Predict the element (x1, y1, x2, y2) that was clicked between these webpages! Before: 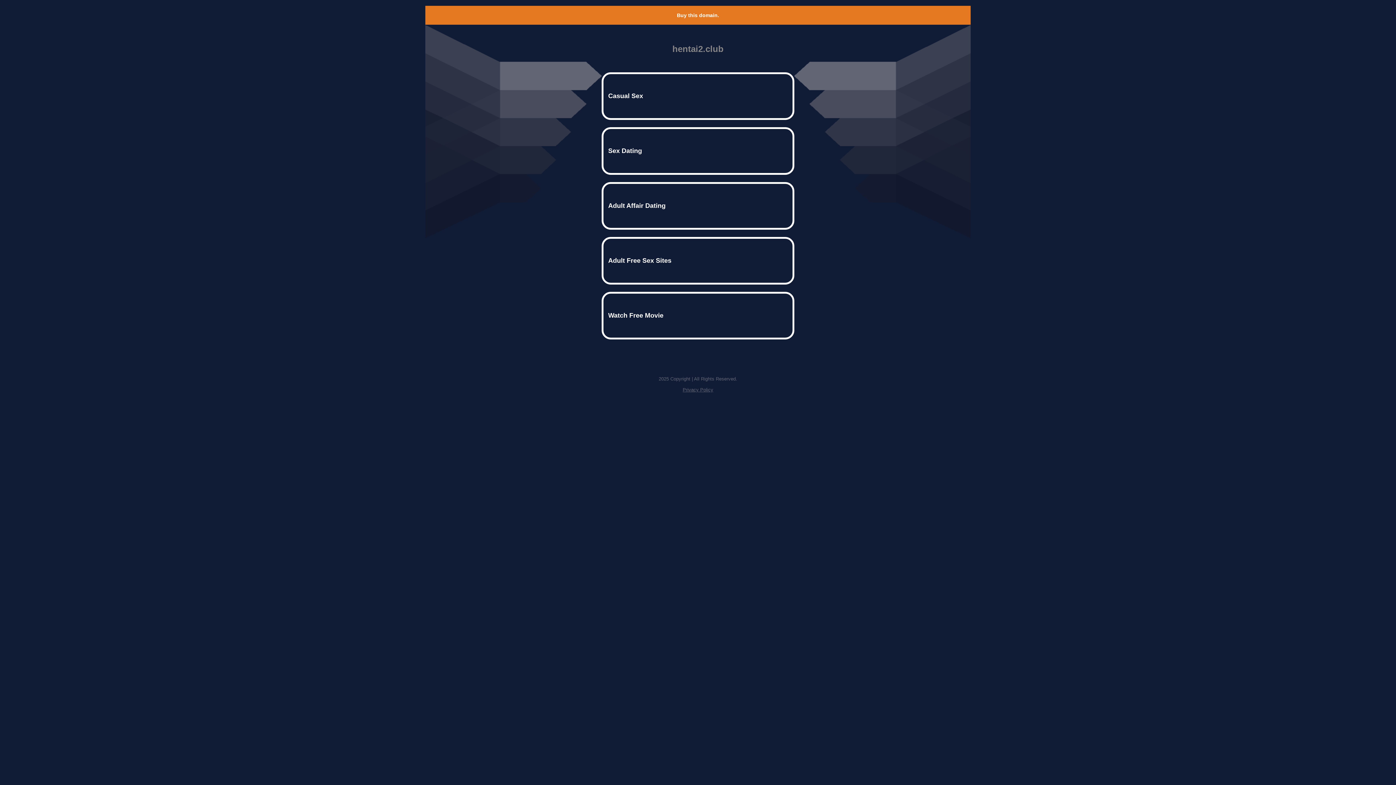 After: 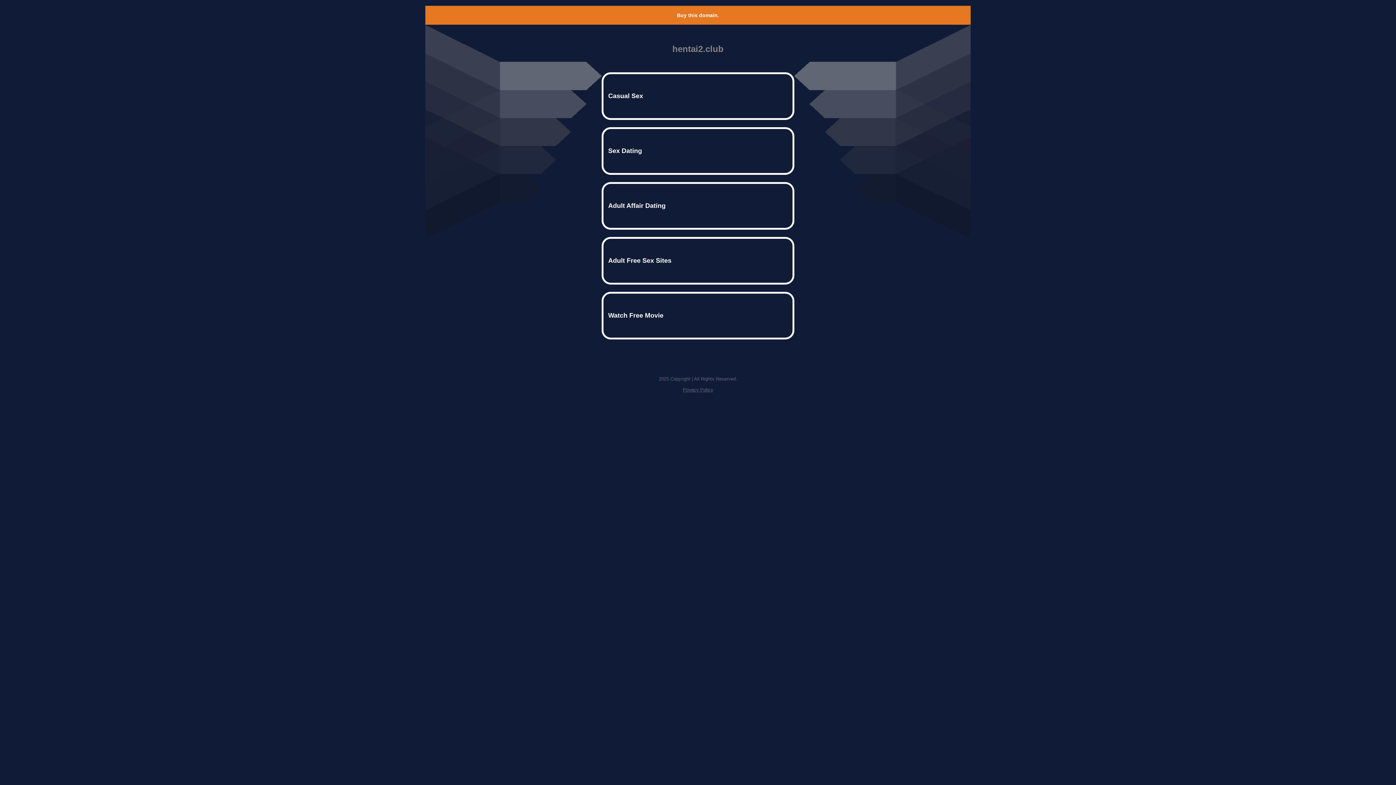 Action: bbox: (677, 12, 719, 18) label: Buy this domain.